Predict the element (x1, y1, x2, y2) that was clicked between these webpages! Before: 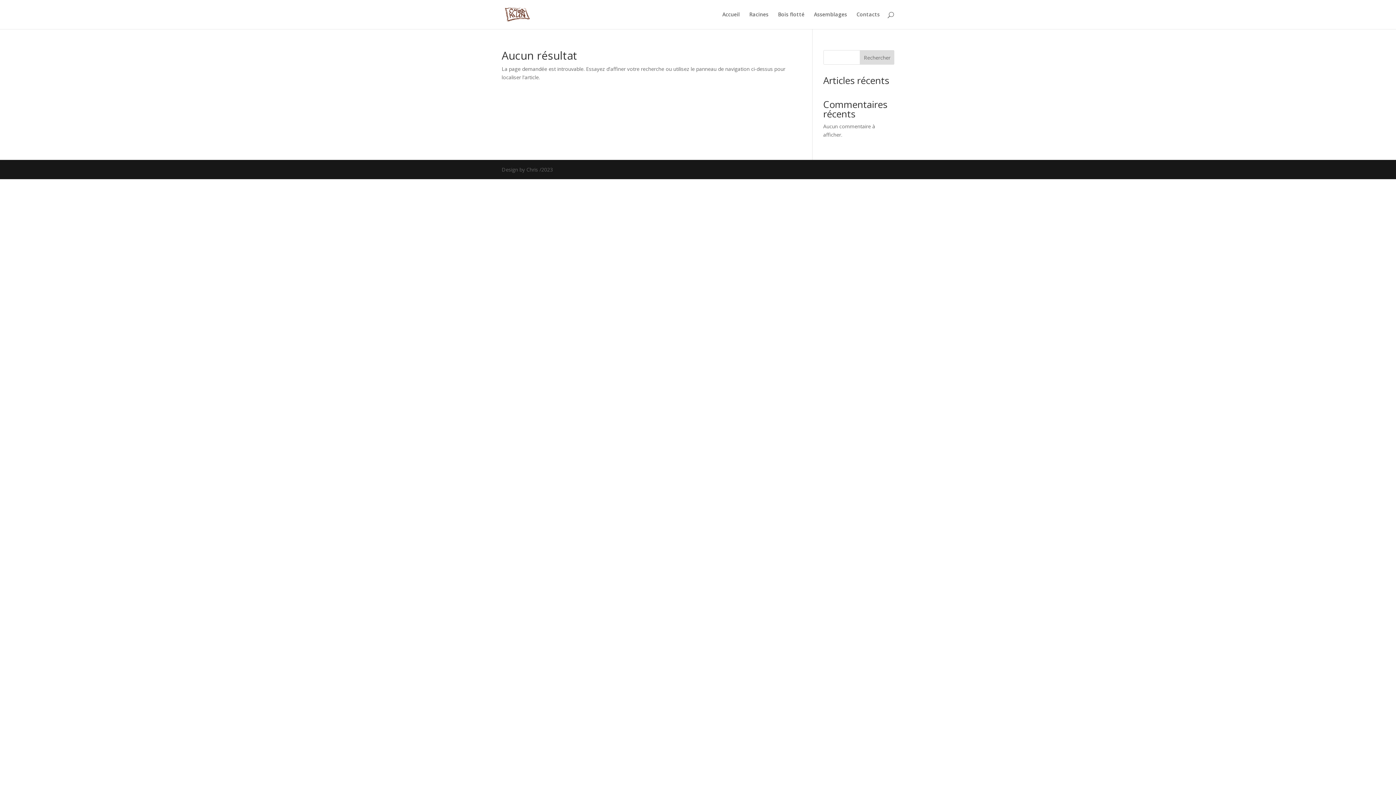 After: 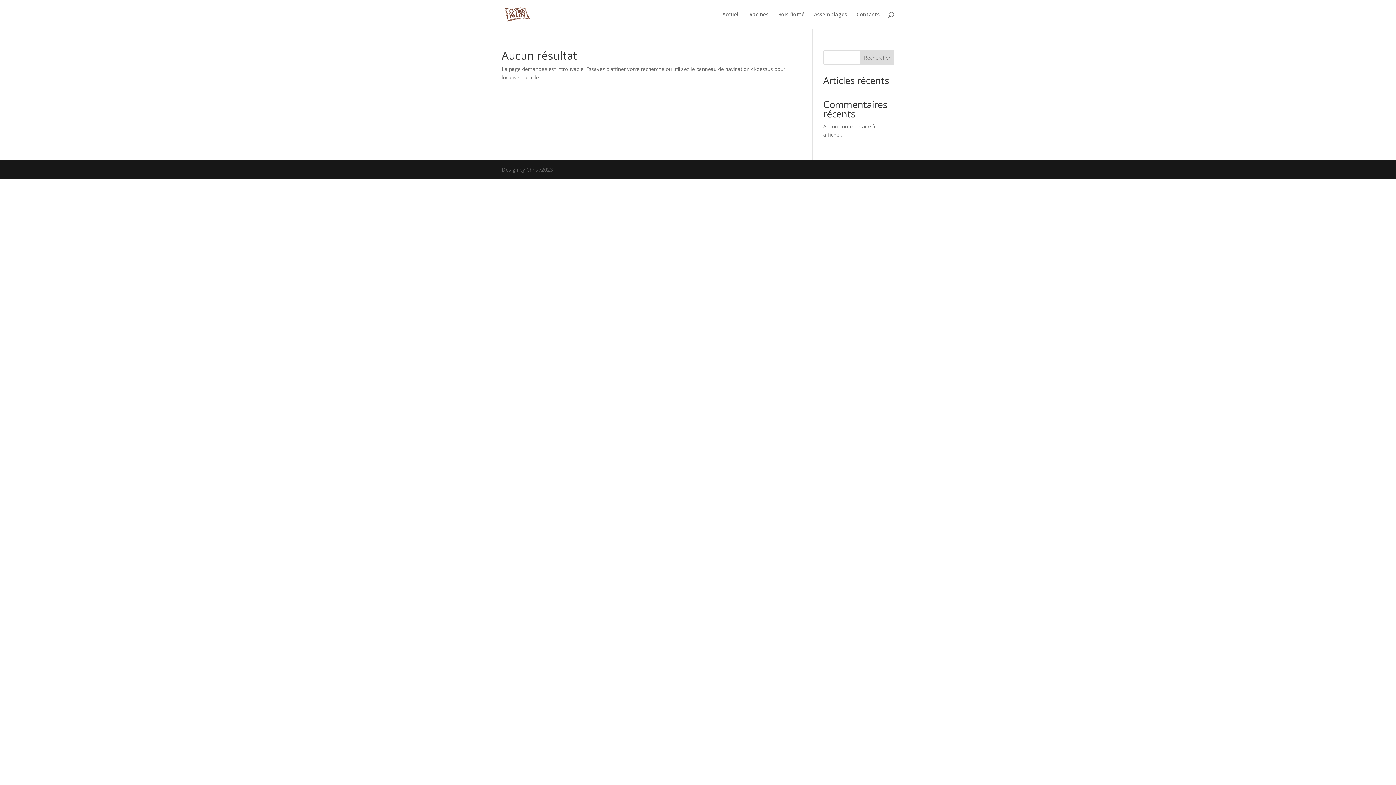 Action: bbox: (860, 50, 894, 64) label: Rechercher